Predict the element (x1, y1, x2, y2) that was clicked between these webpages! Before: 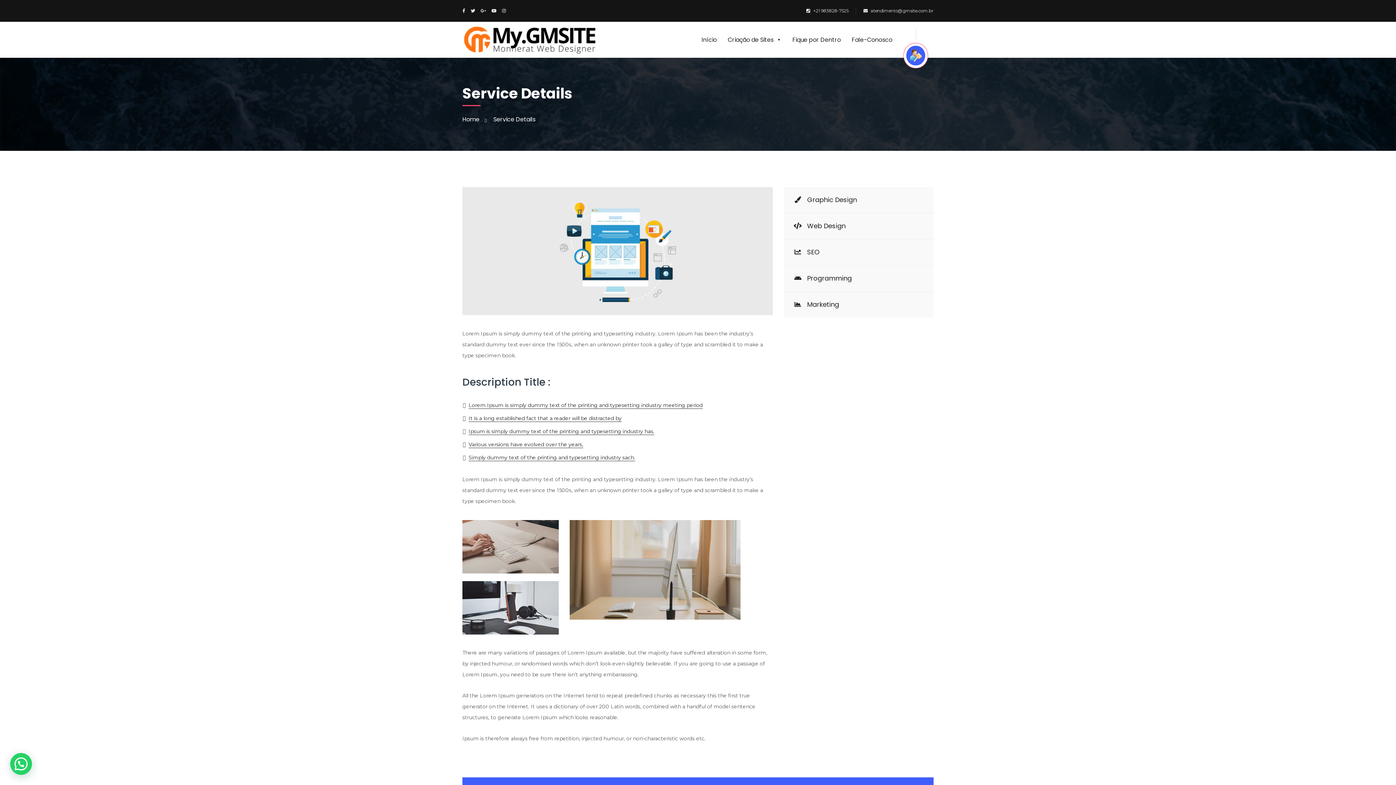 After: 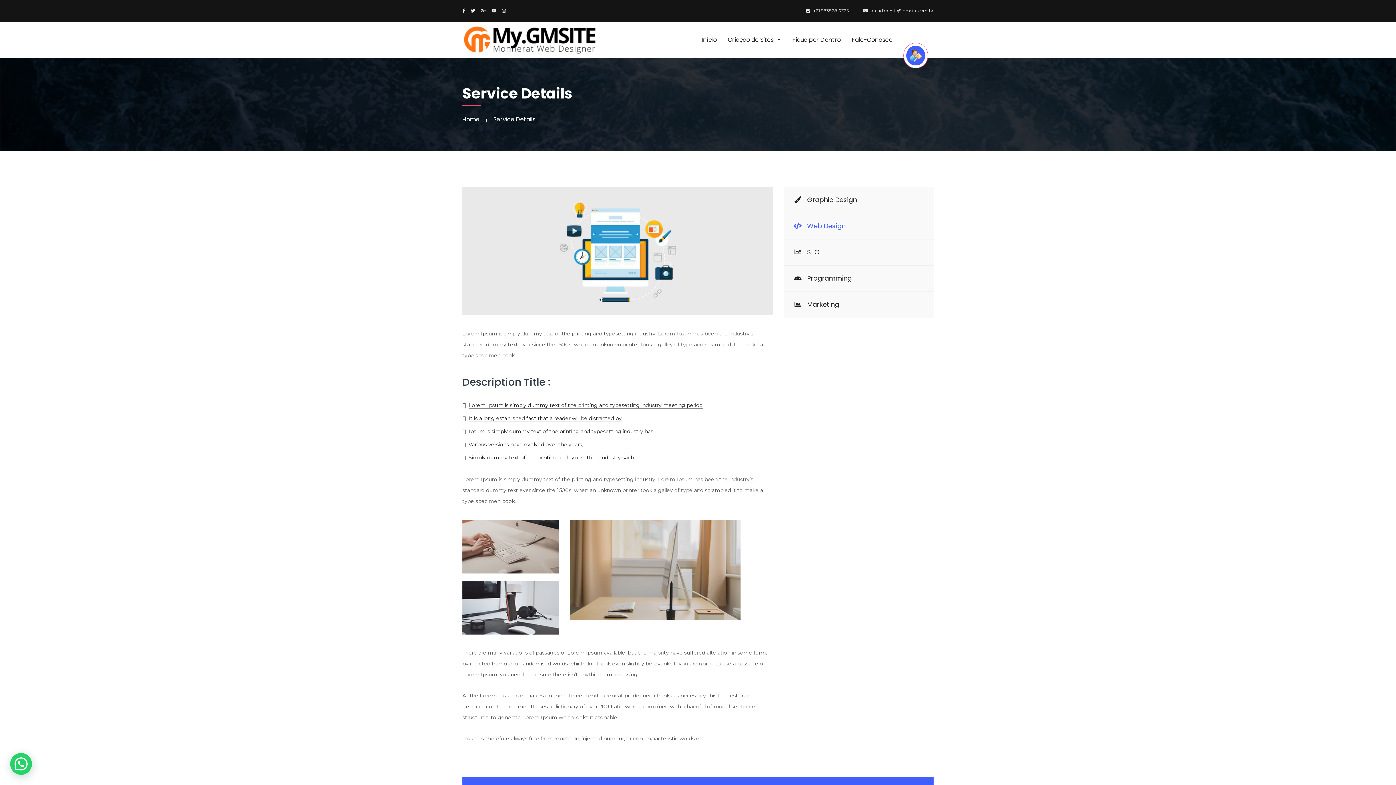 Action: bbox: (784, 213, 933, 239) label: Web Design